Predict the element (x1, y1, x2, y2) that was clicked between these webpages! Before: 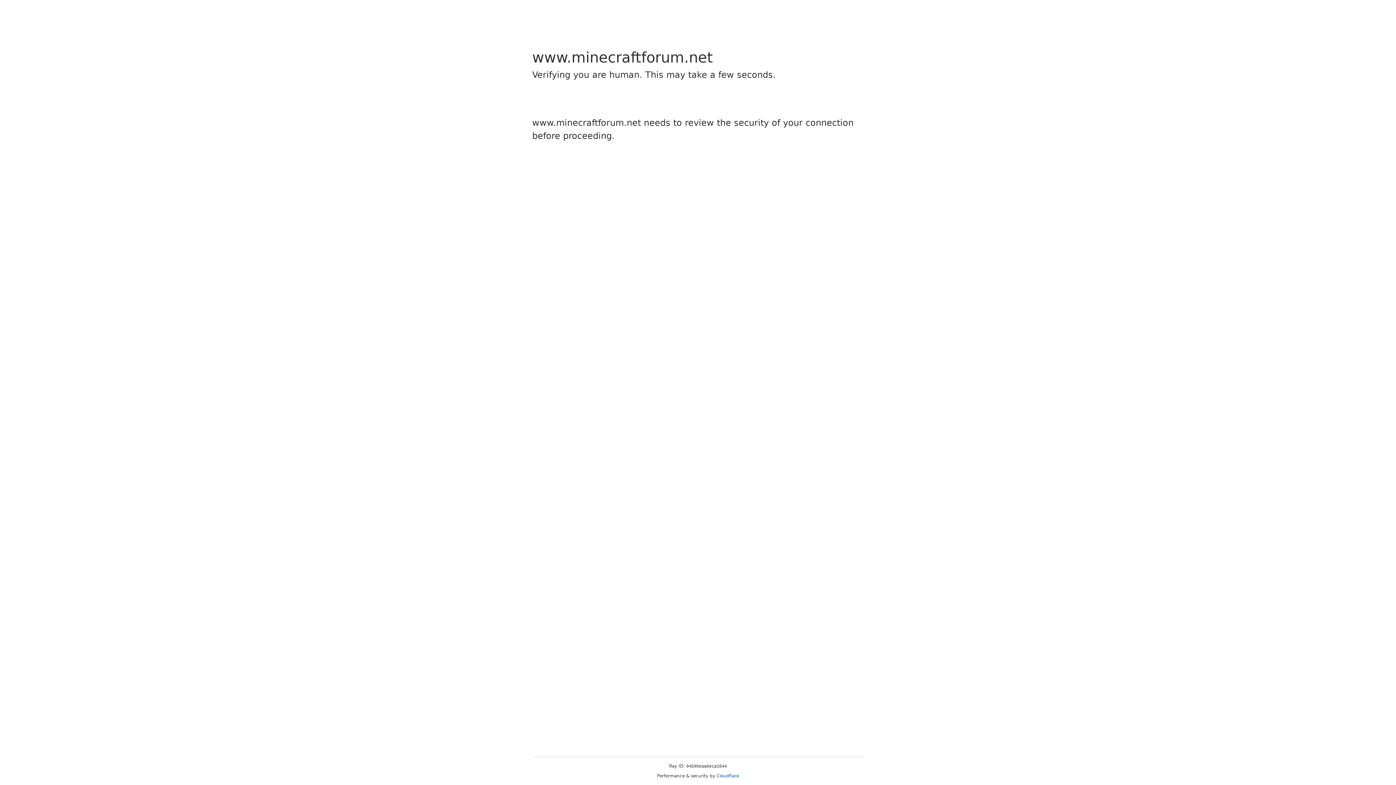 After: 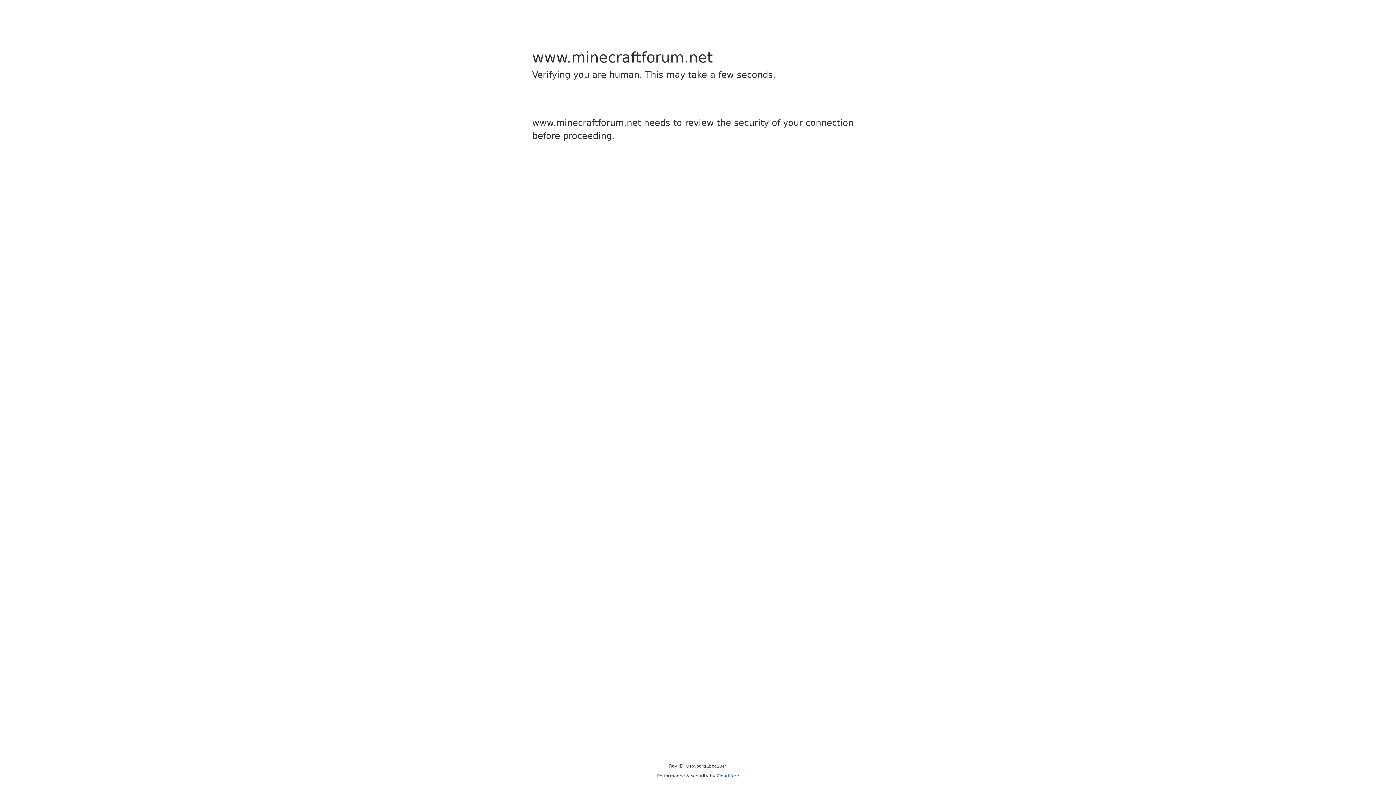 Action: bbox: (716, 773, 739, 778) label: Cloudflare